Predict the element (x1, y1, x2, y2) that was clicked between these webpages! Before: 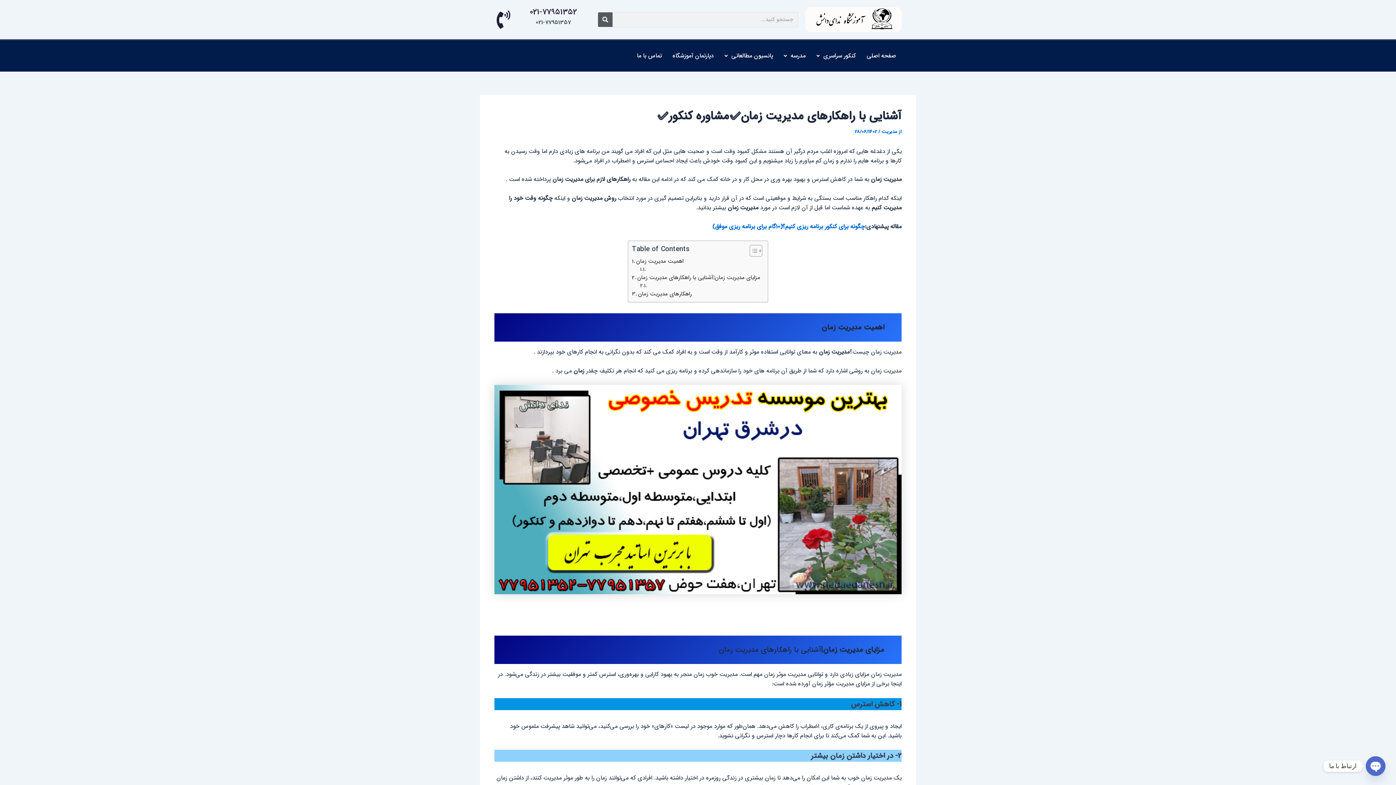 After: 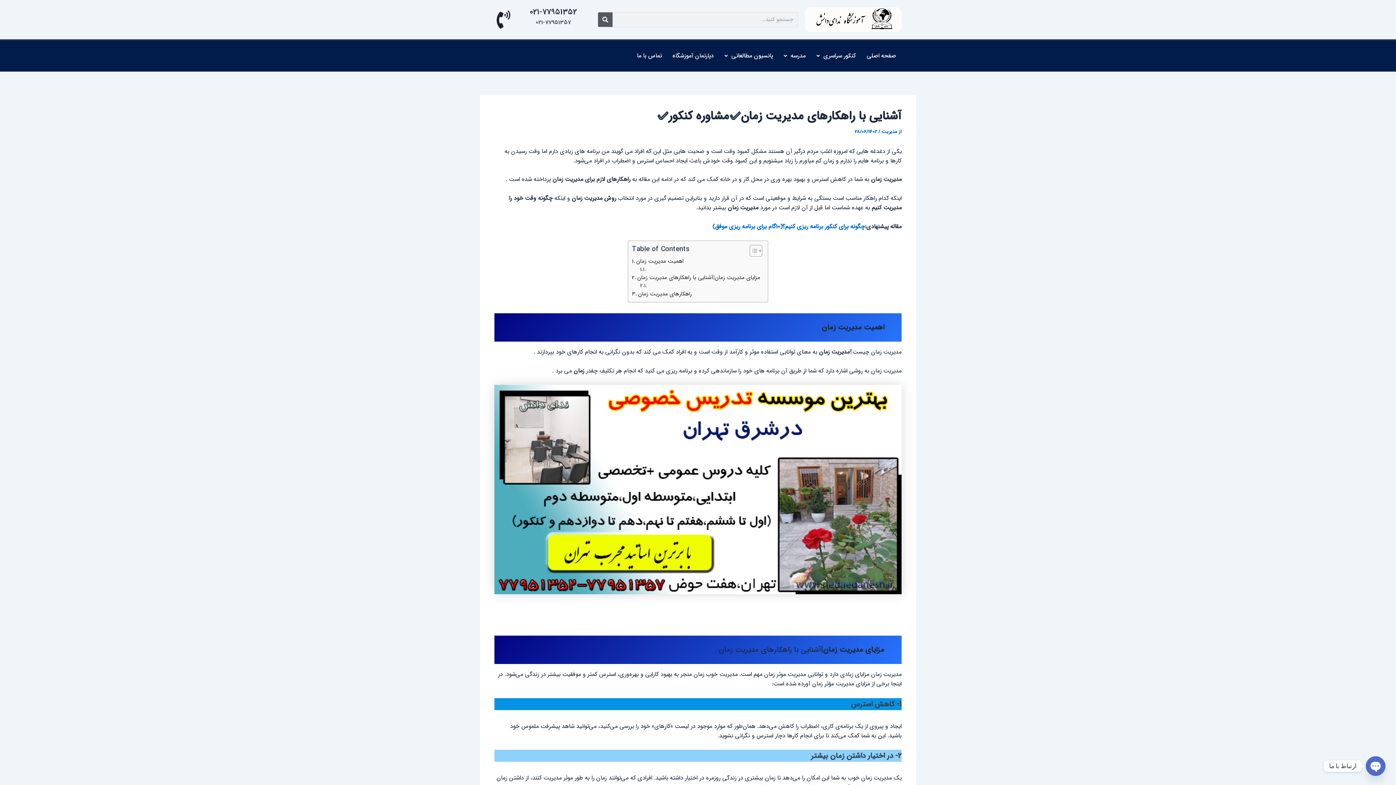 Action: label: 021-77951352 bbox: (494, 10, 512, 28)